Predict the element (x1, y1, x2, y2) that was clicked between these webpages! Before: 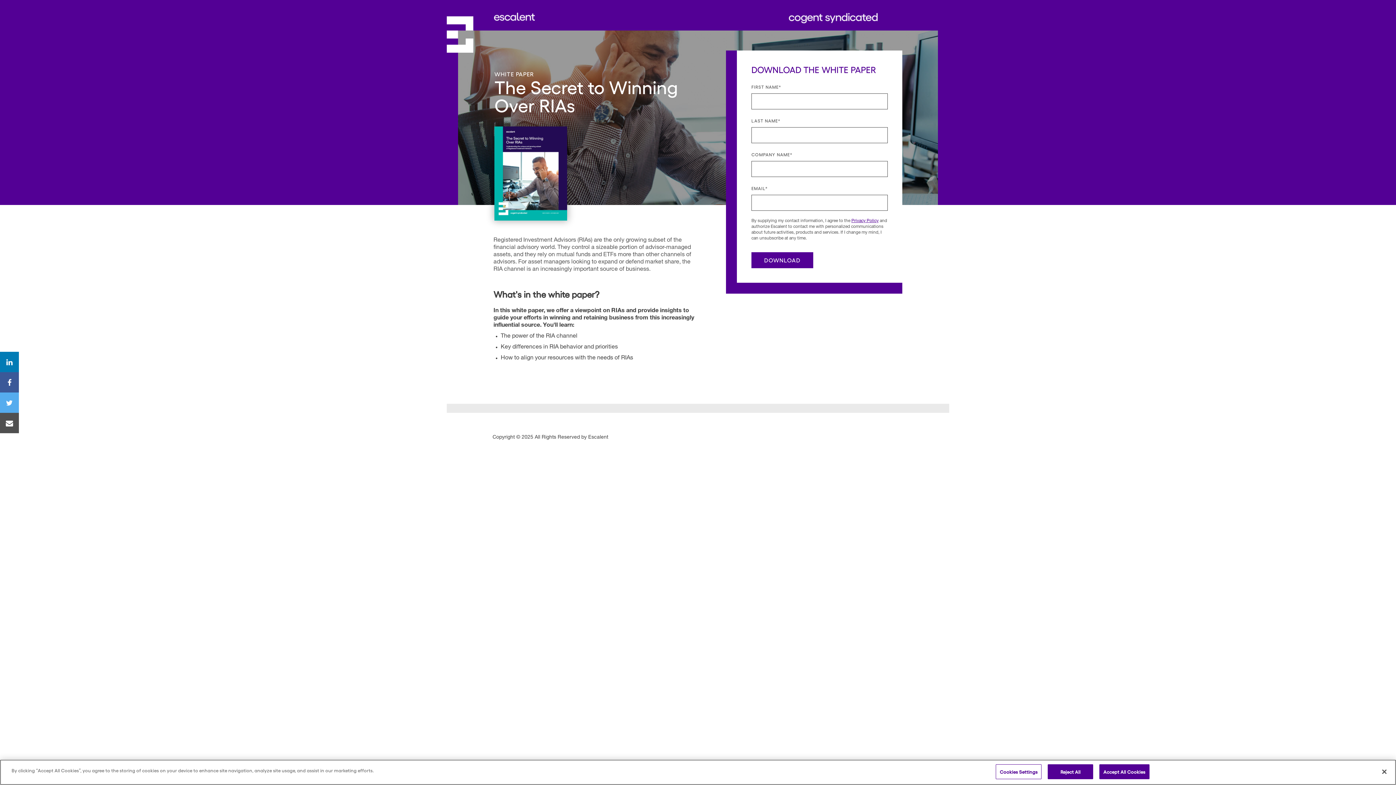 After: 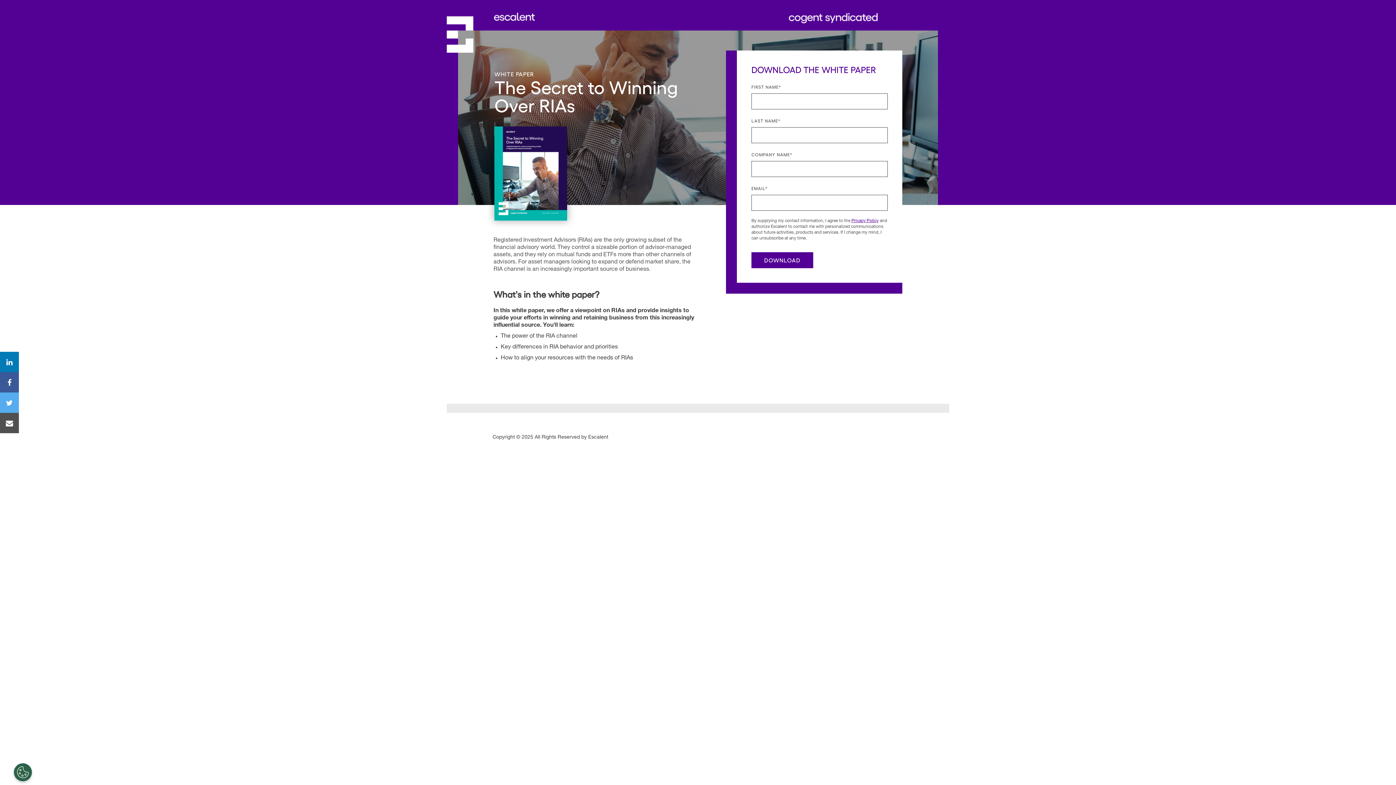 Action: bbox: (1099, 776, 1149, 791) label: Accept All Cookies